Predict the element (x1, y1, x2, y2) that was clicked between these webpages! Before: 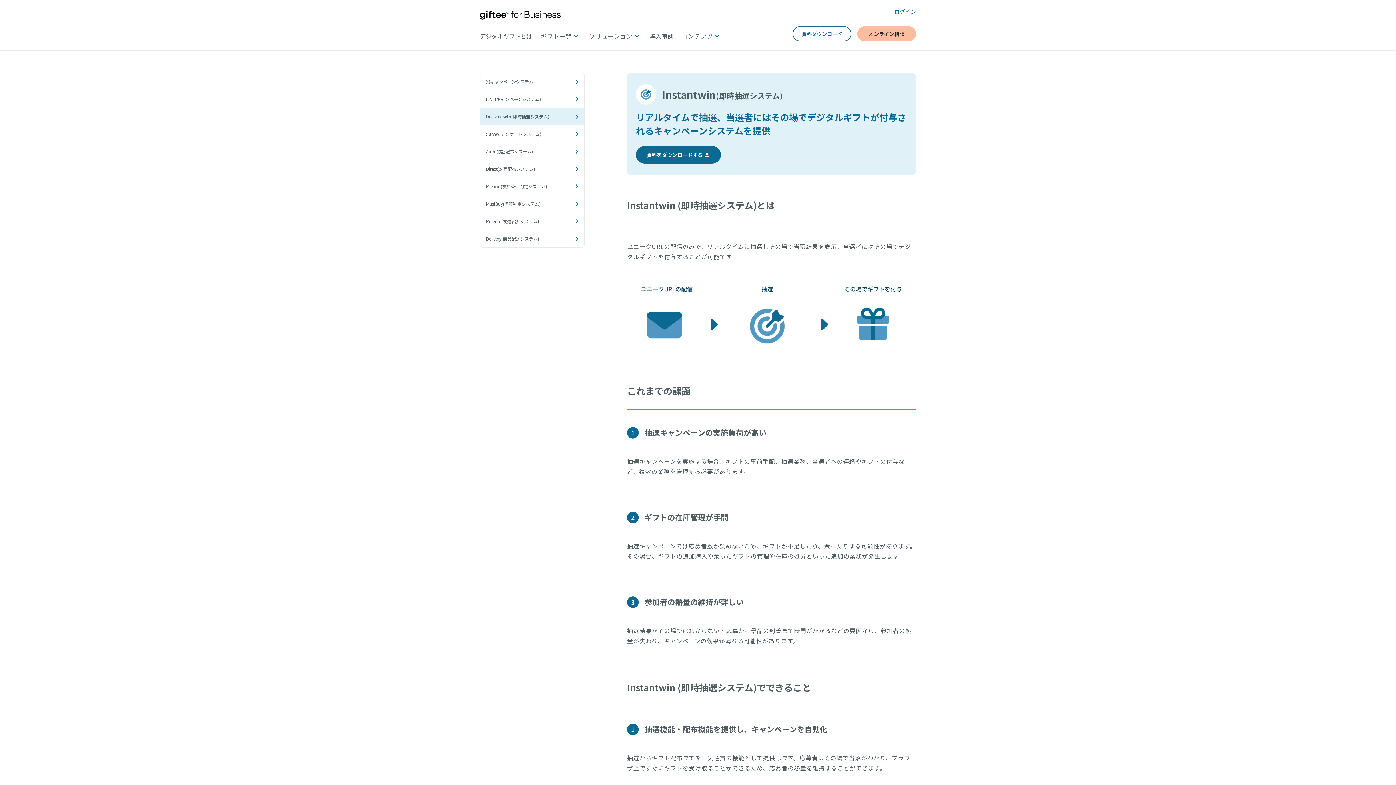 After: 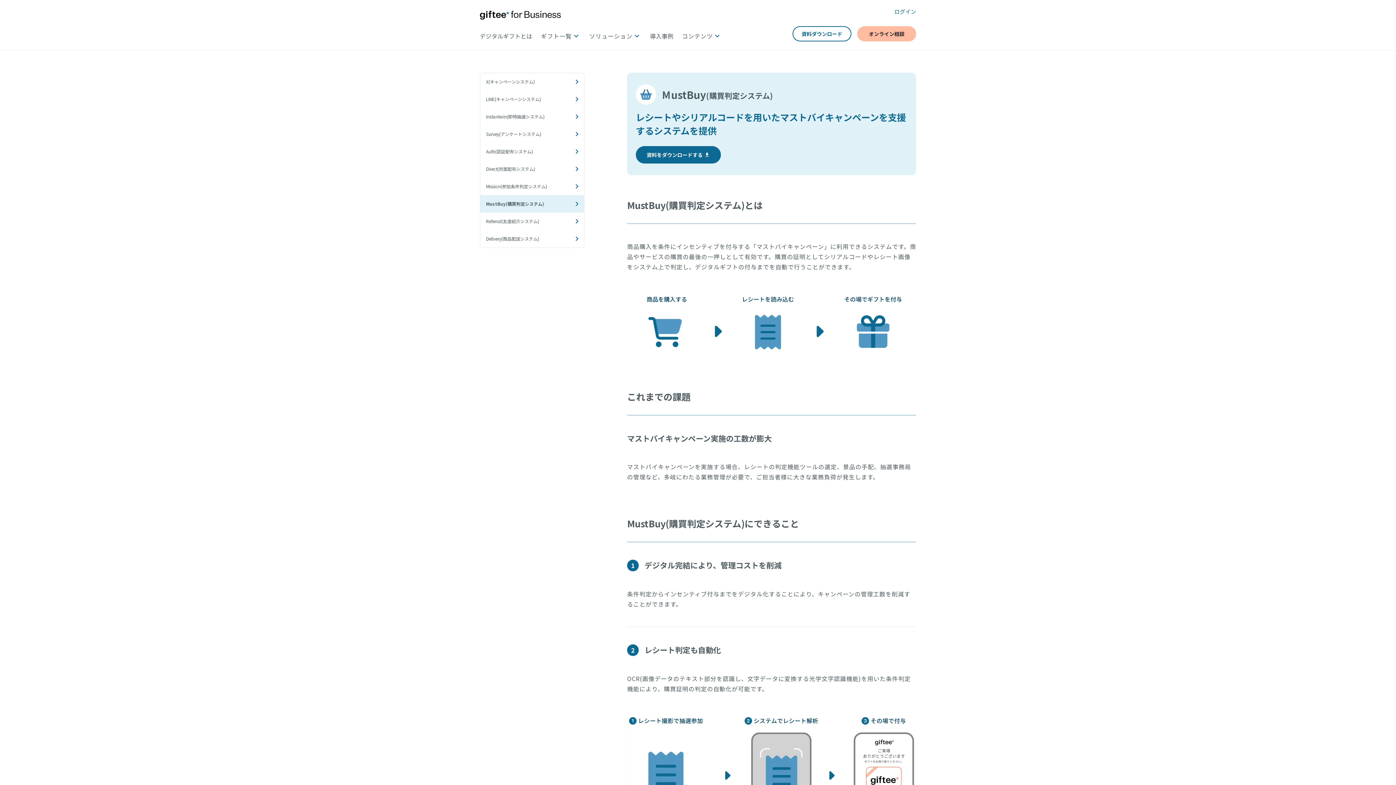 Action: label: MustBuy(購買判定システム) bbox: (480, 195, 584, 212)